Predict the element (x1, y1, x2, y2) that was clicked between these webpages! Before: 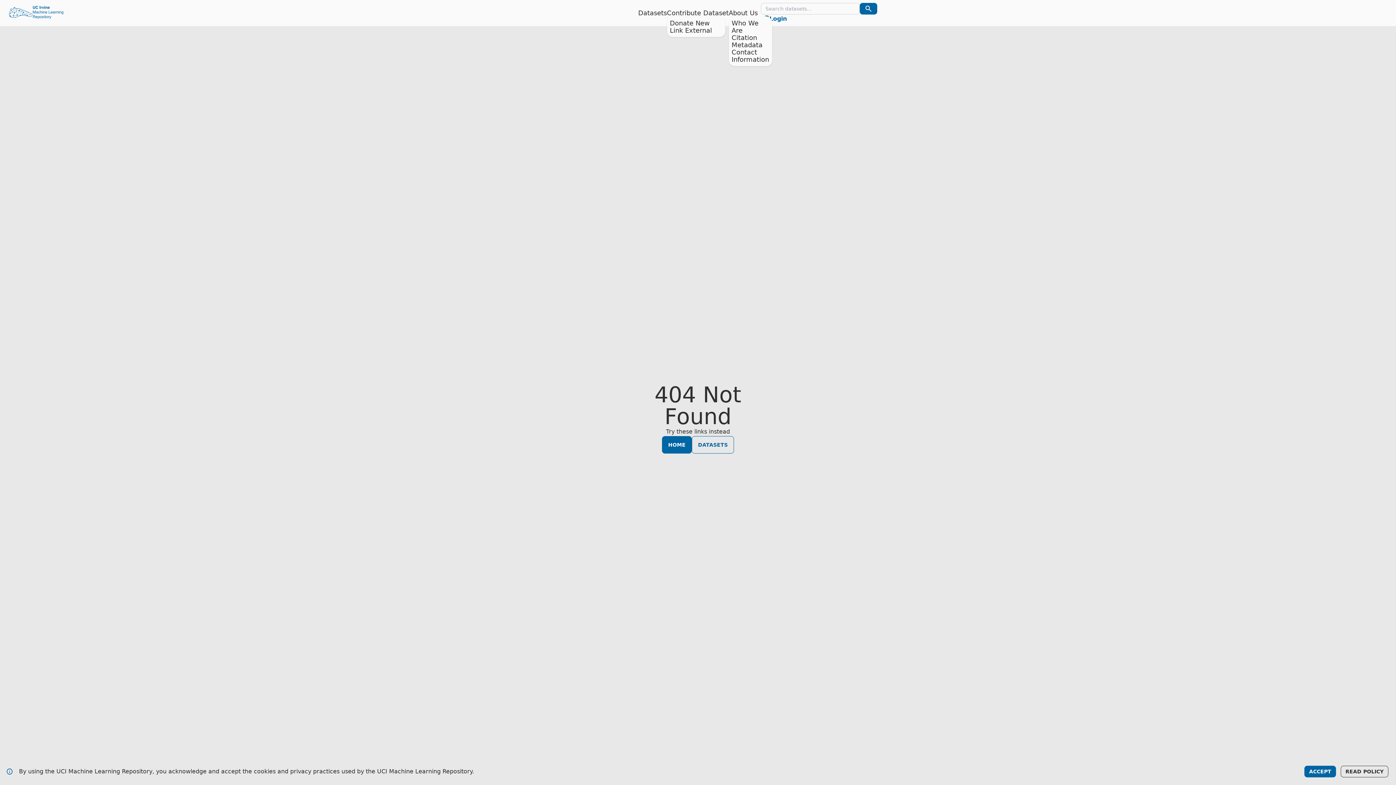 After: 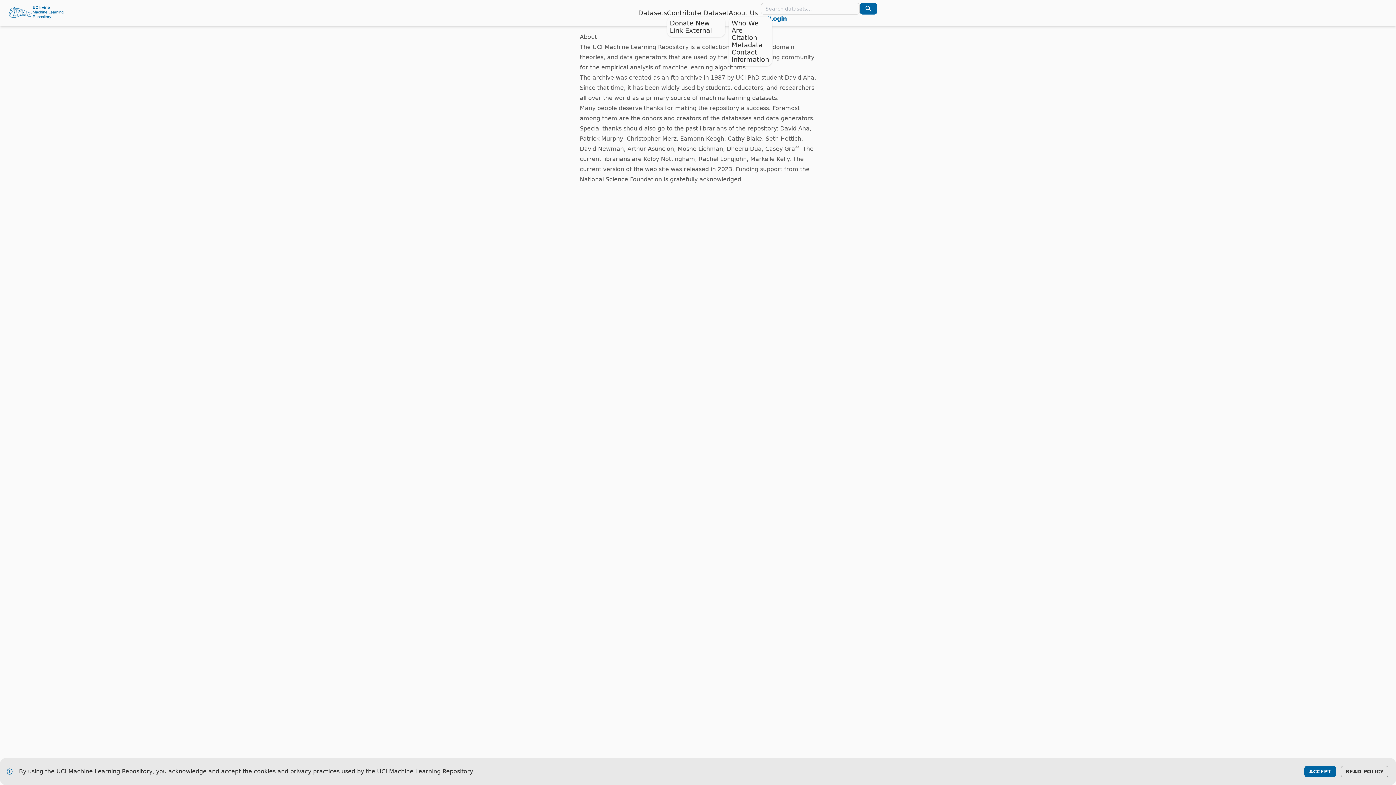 Action: bbox: (728, 9, 758, 16) label: About Us